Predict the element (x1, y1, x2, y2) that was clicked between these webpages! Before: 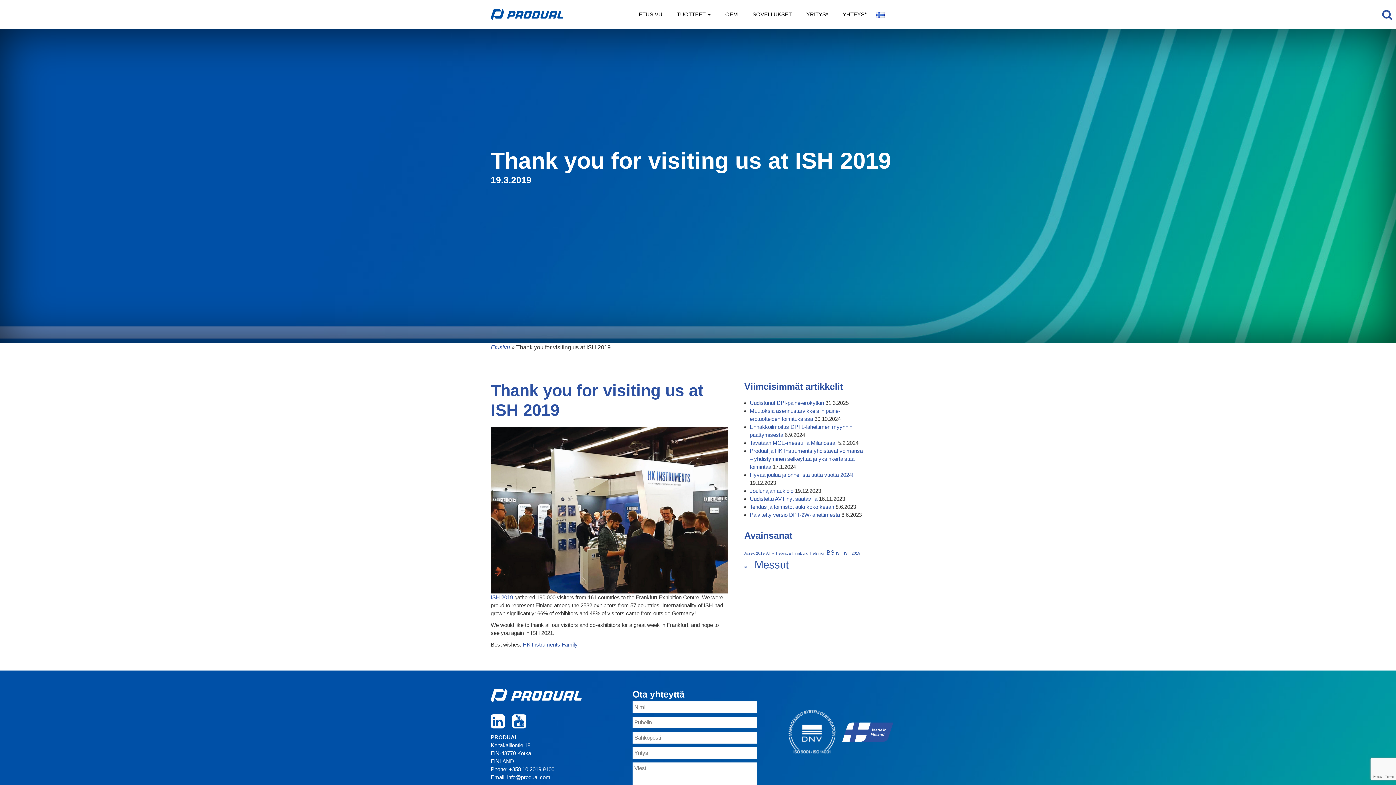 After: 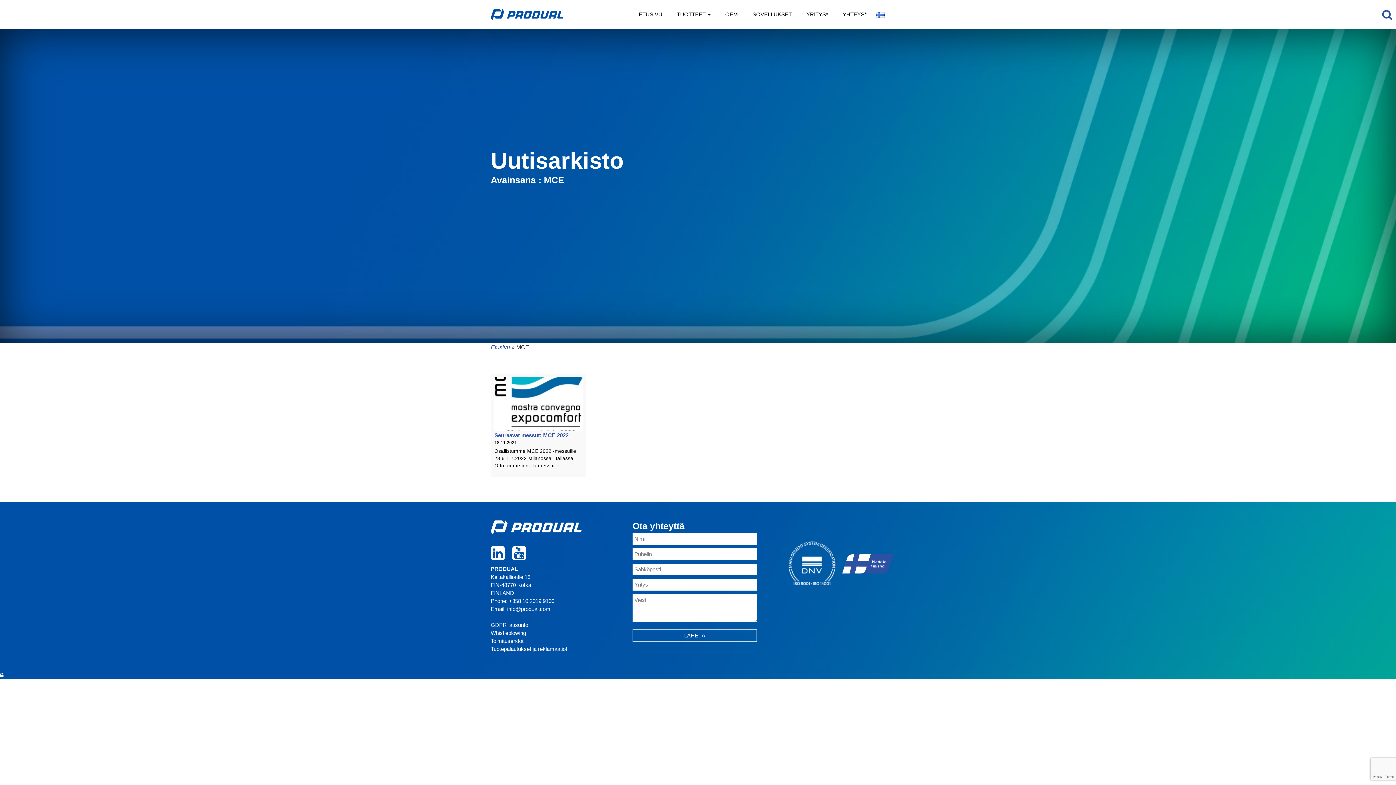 Action: label: MCE (1 kohde) bbox: (744, 565, 753, 569)